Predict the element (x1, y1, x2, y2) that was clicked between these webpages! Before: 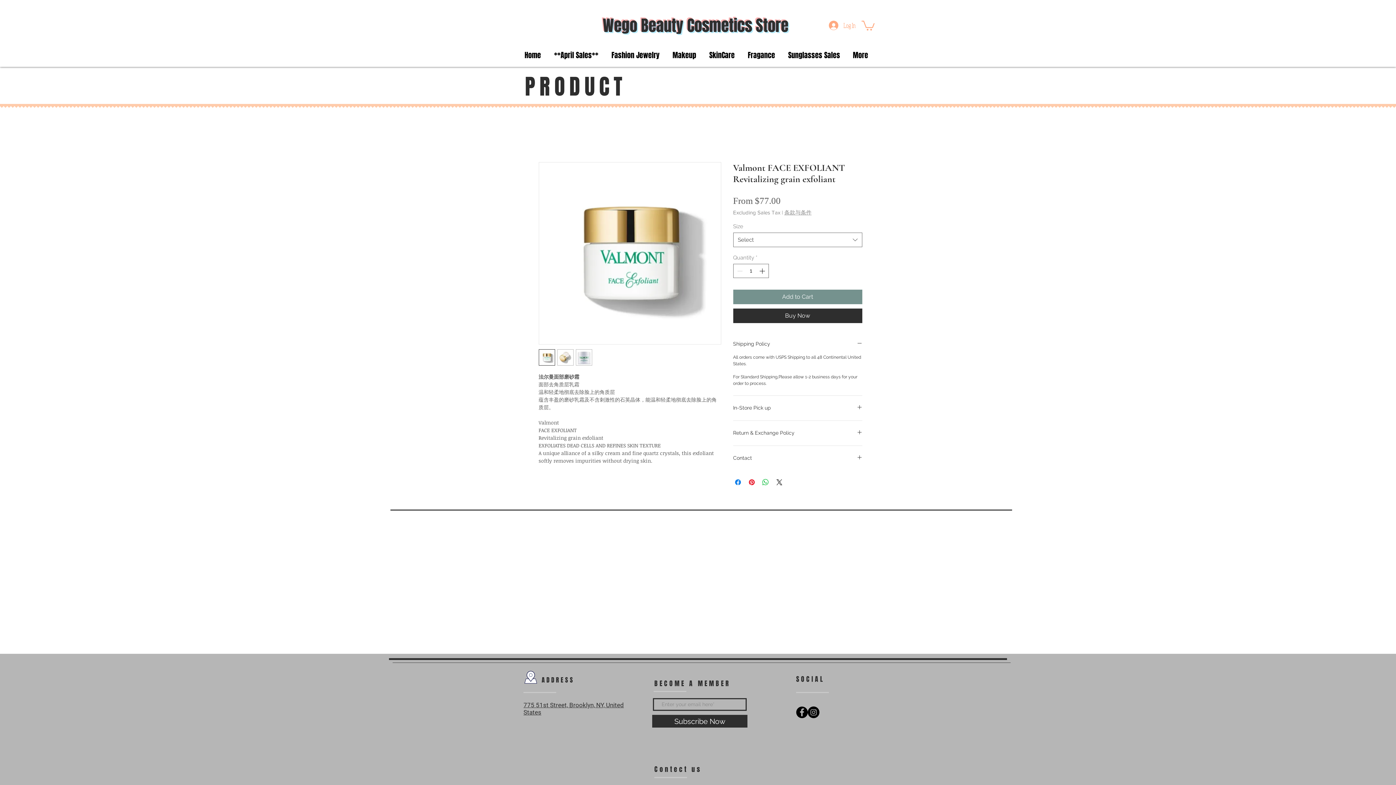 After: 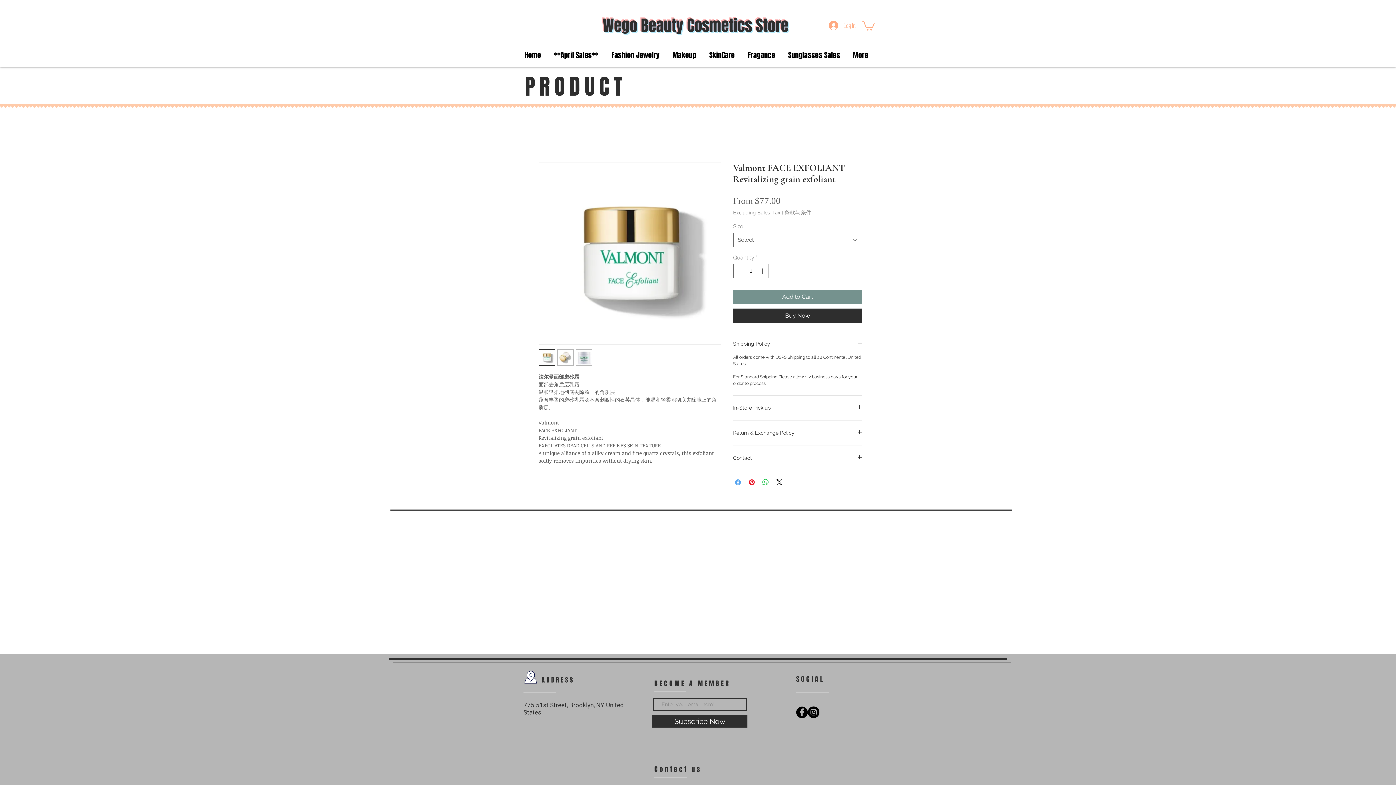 Action: label: Share on Facebook bbox: (733, 478, 742, 486)